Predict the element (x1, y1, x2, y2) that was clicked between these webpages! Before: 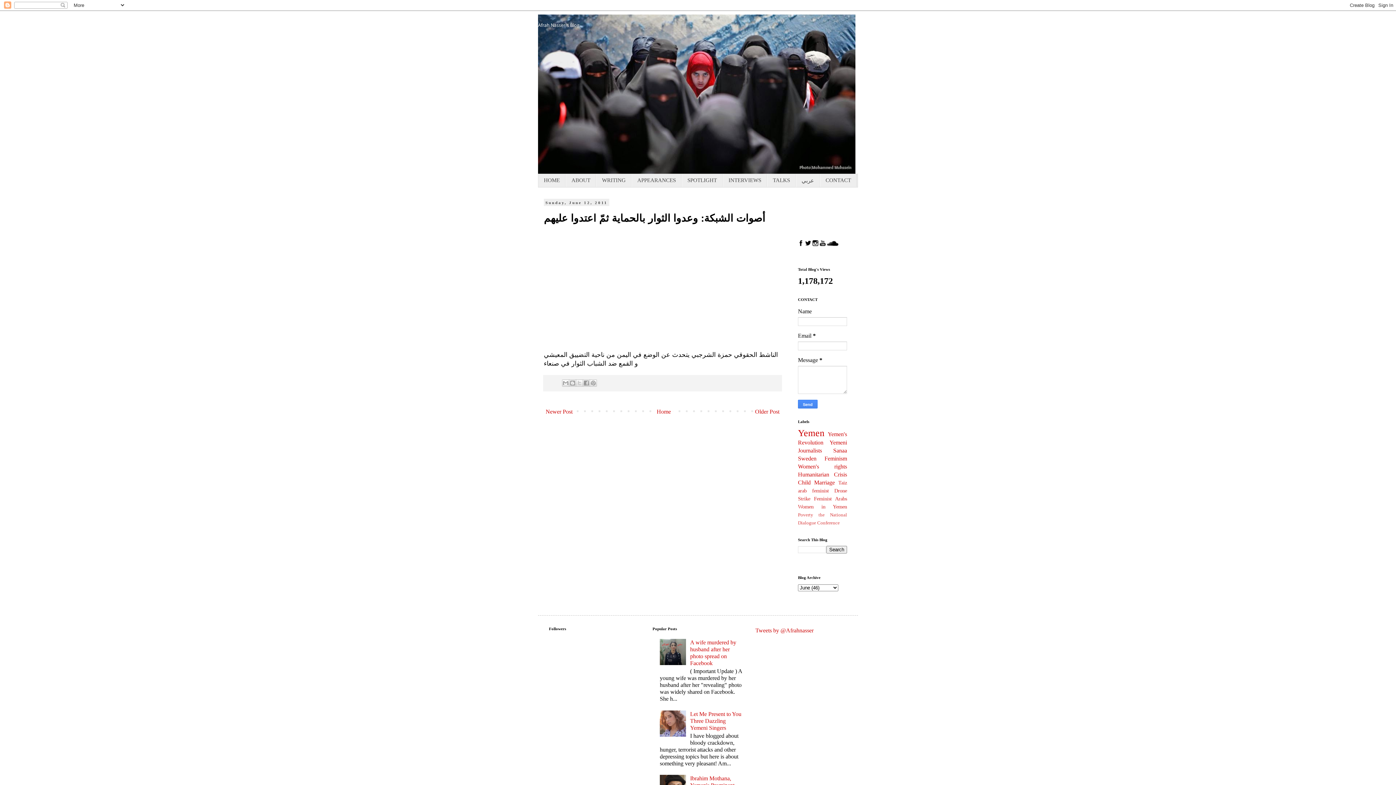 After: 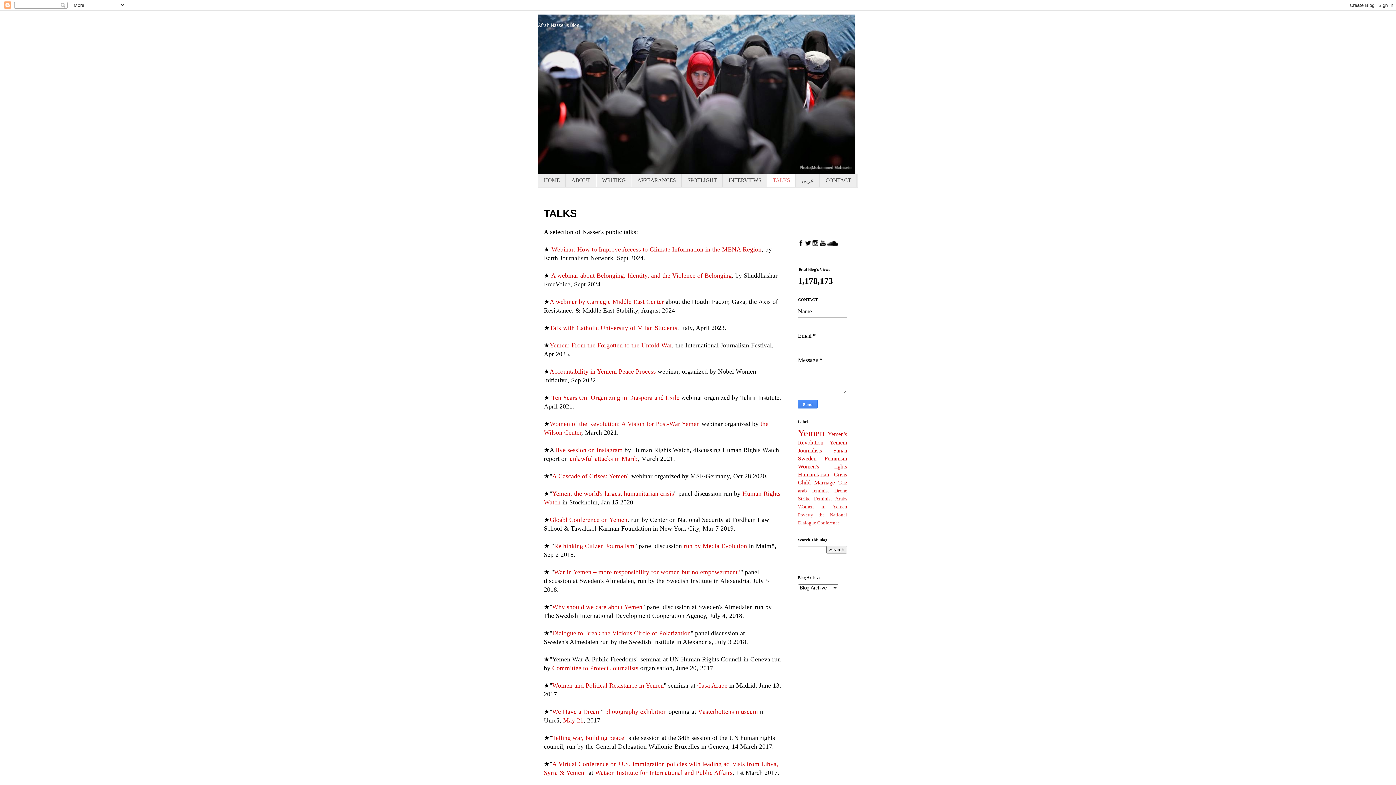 Action: label: TALKS bbox: (767, 174, 796, 186)